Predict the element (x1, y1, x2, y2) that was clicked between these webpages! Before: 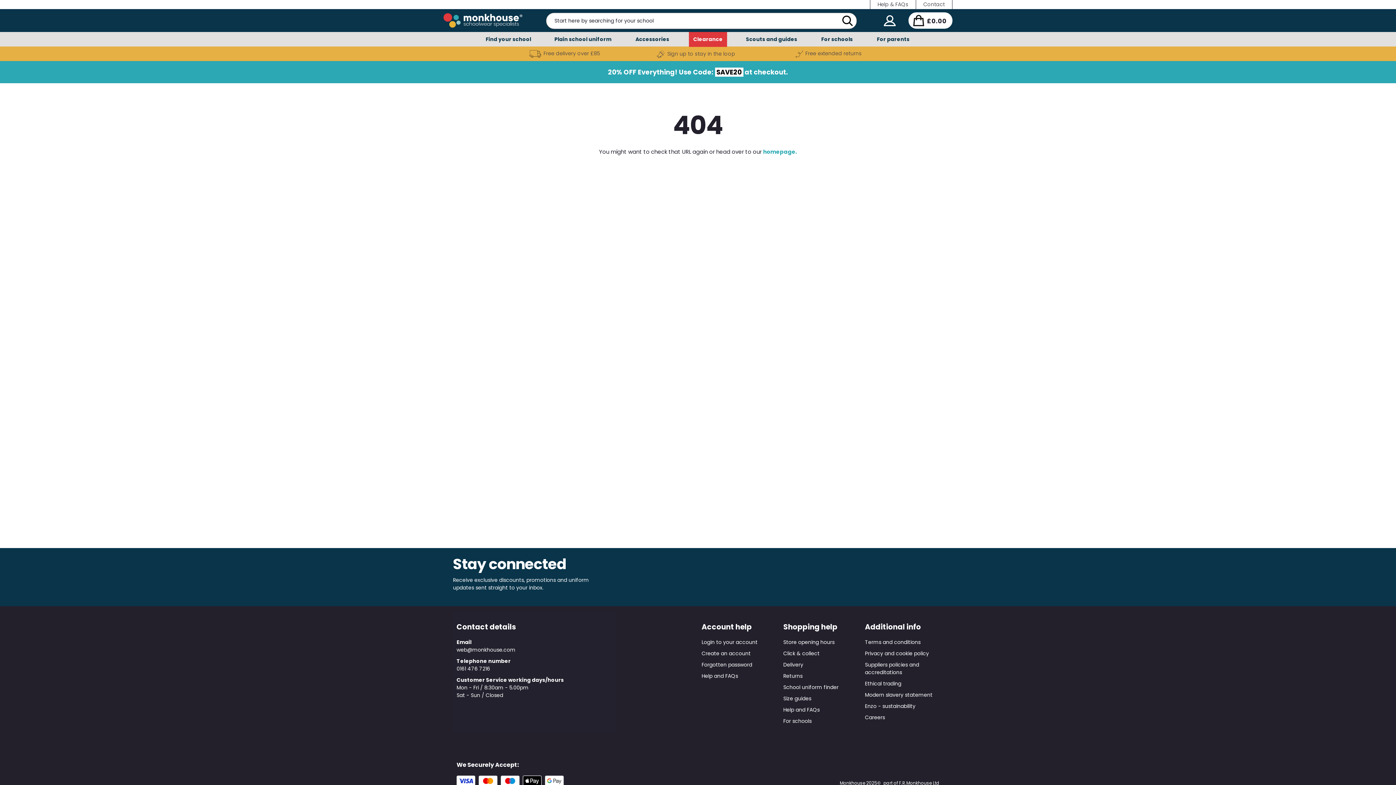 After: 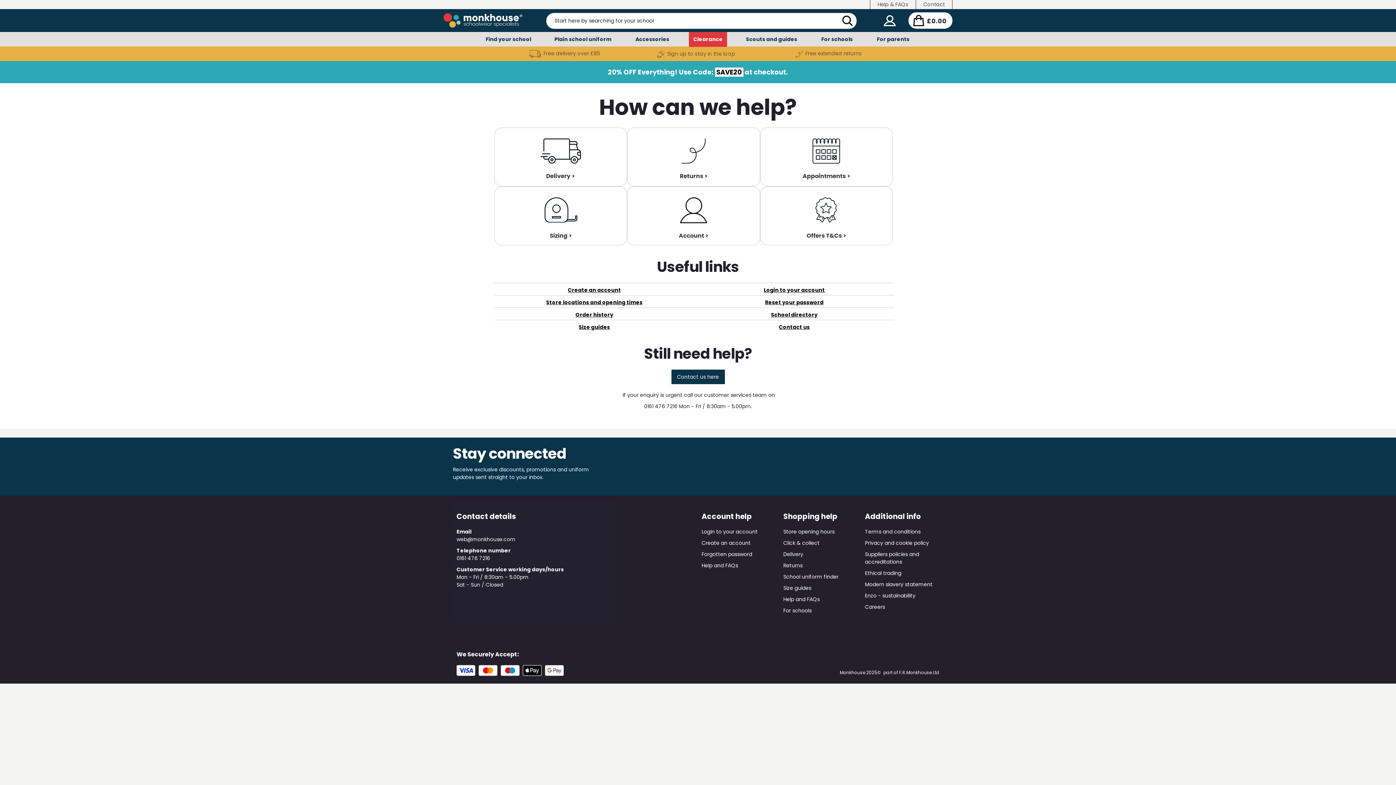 Action: bbox: (701, 672, 738, 680) label: Help and FAQs